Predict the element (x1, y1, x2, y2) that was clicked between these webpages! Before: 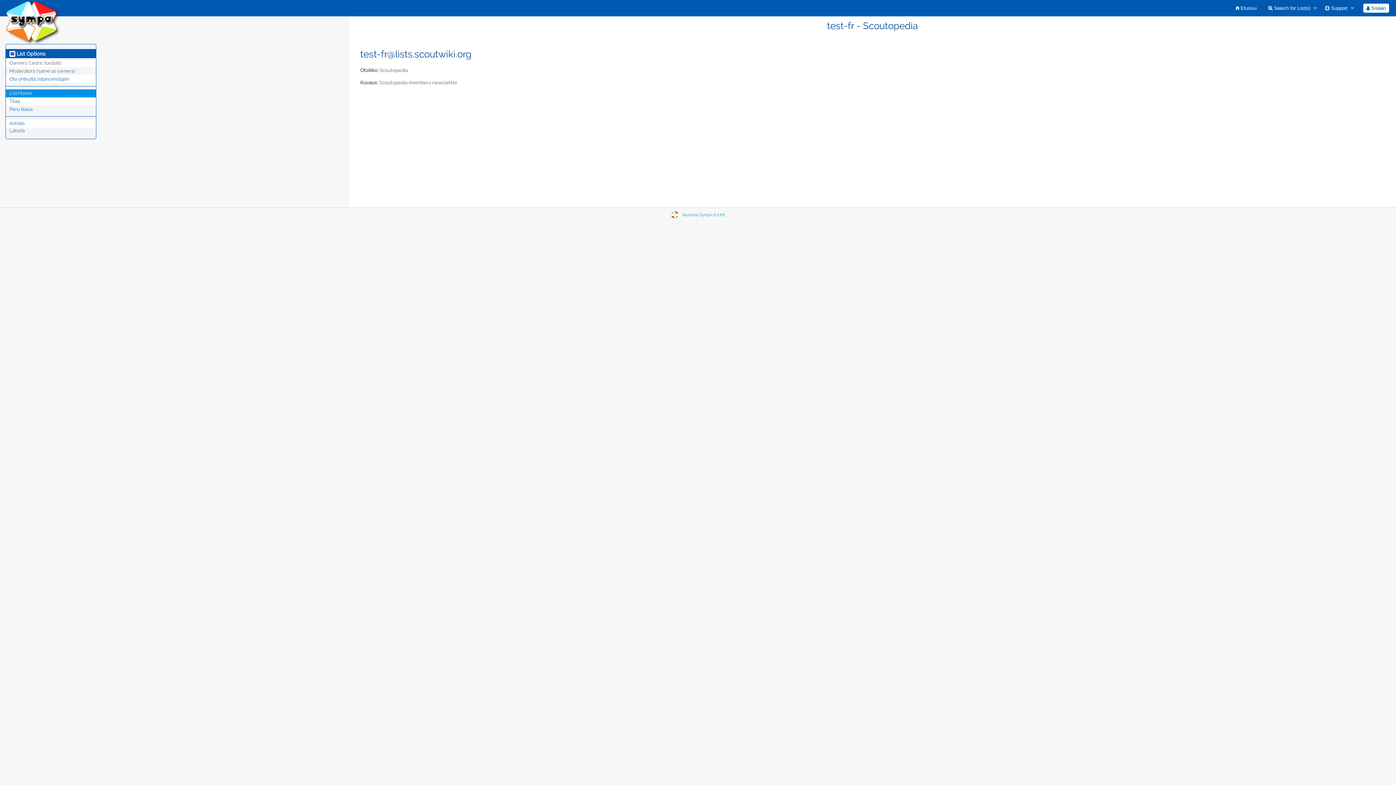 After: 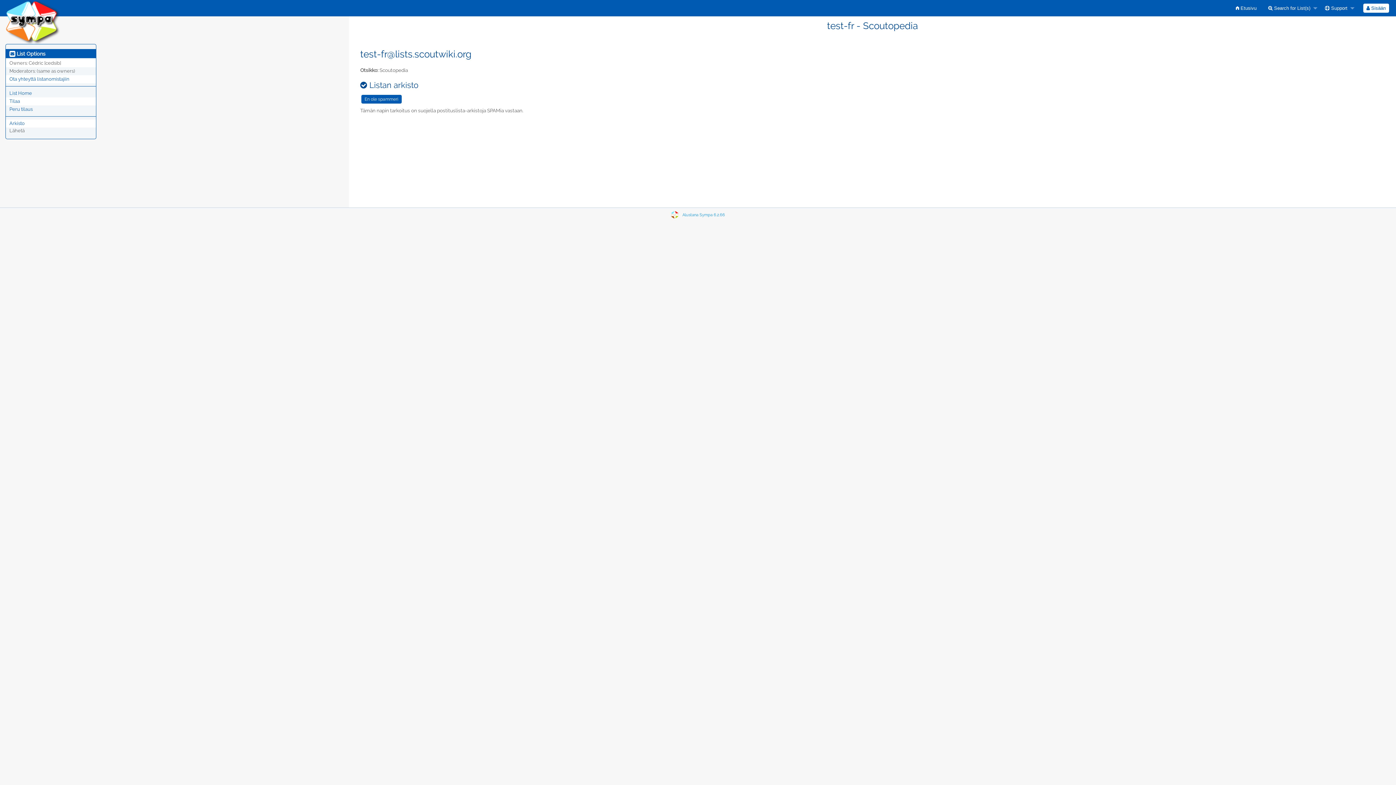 Action: bbox: (9, 120, 24, 126) label: Arkisto